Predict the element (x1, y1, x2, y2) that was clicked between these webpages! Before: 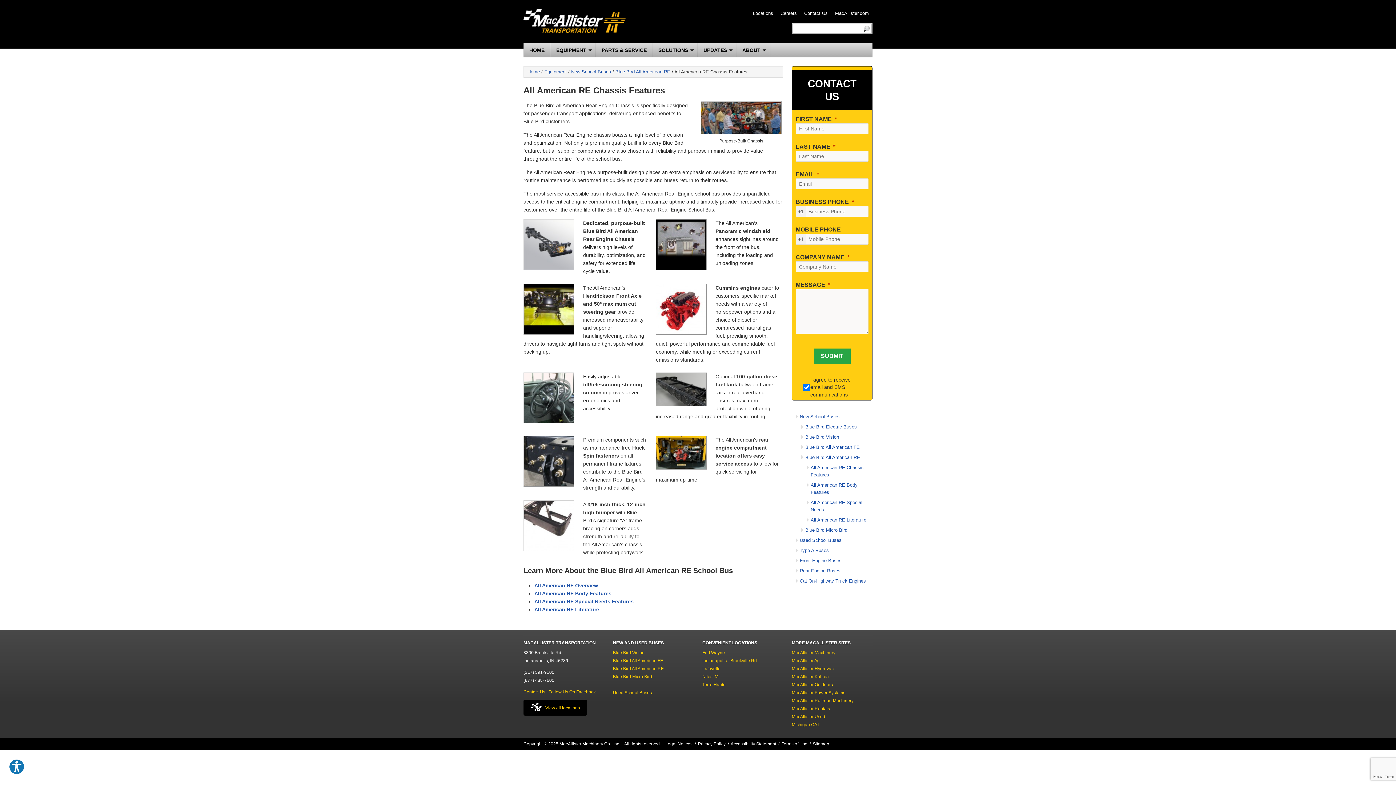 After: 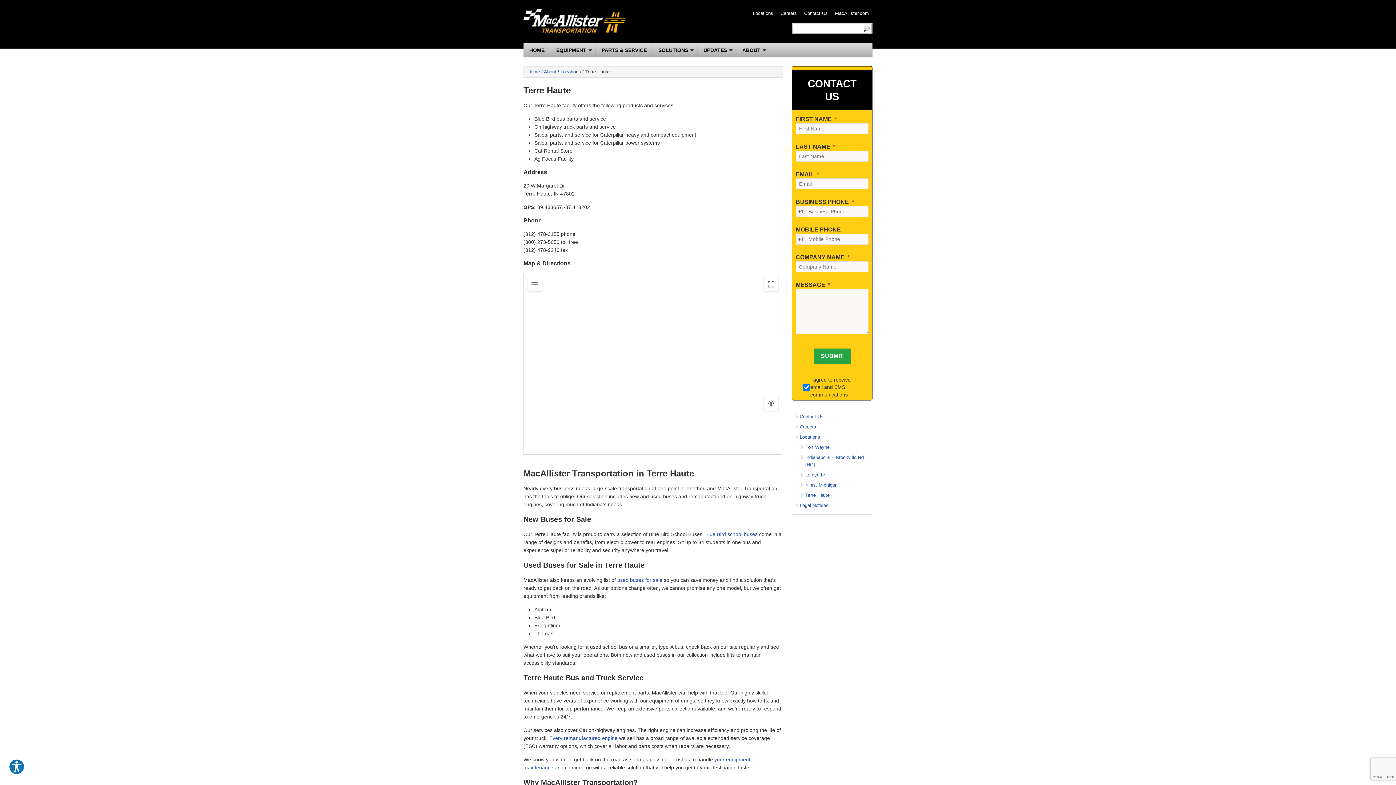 Action: label: Terre Haute bbox: (702, 682, 725, 687)